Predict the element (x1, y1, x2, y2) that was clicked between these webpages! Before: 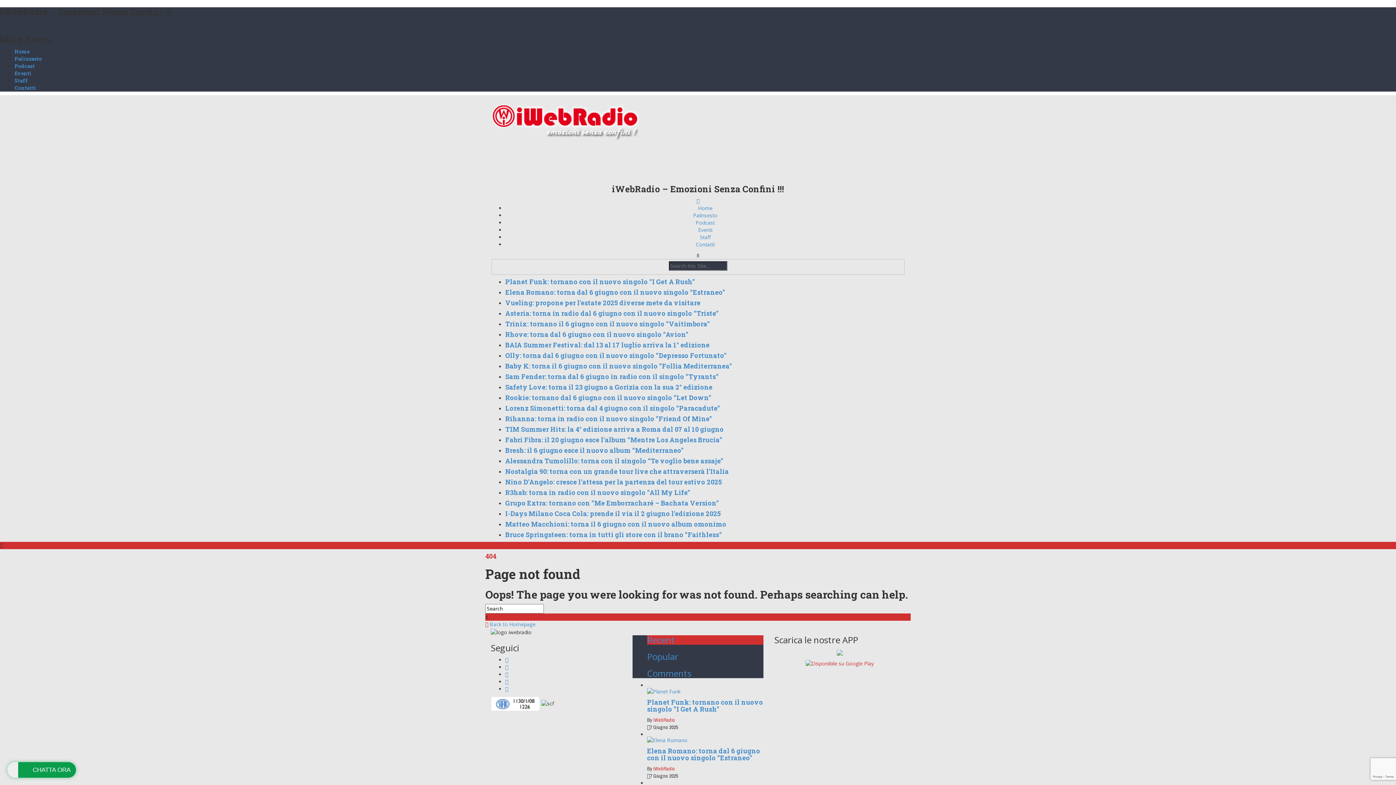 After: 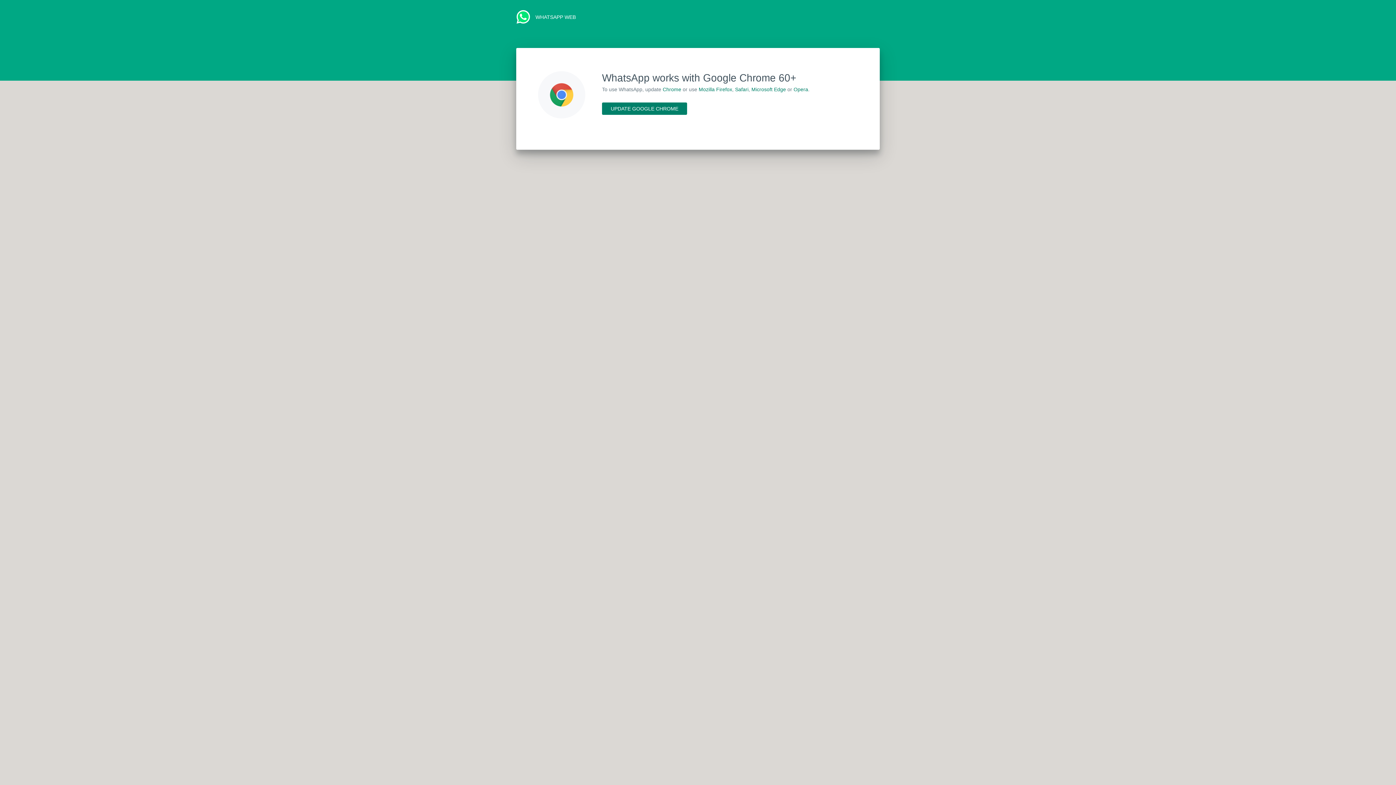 Action: bbox: (7, 762, 76, 778) label: CHATTA ORA